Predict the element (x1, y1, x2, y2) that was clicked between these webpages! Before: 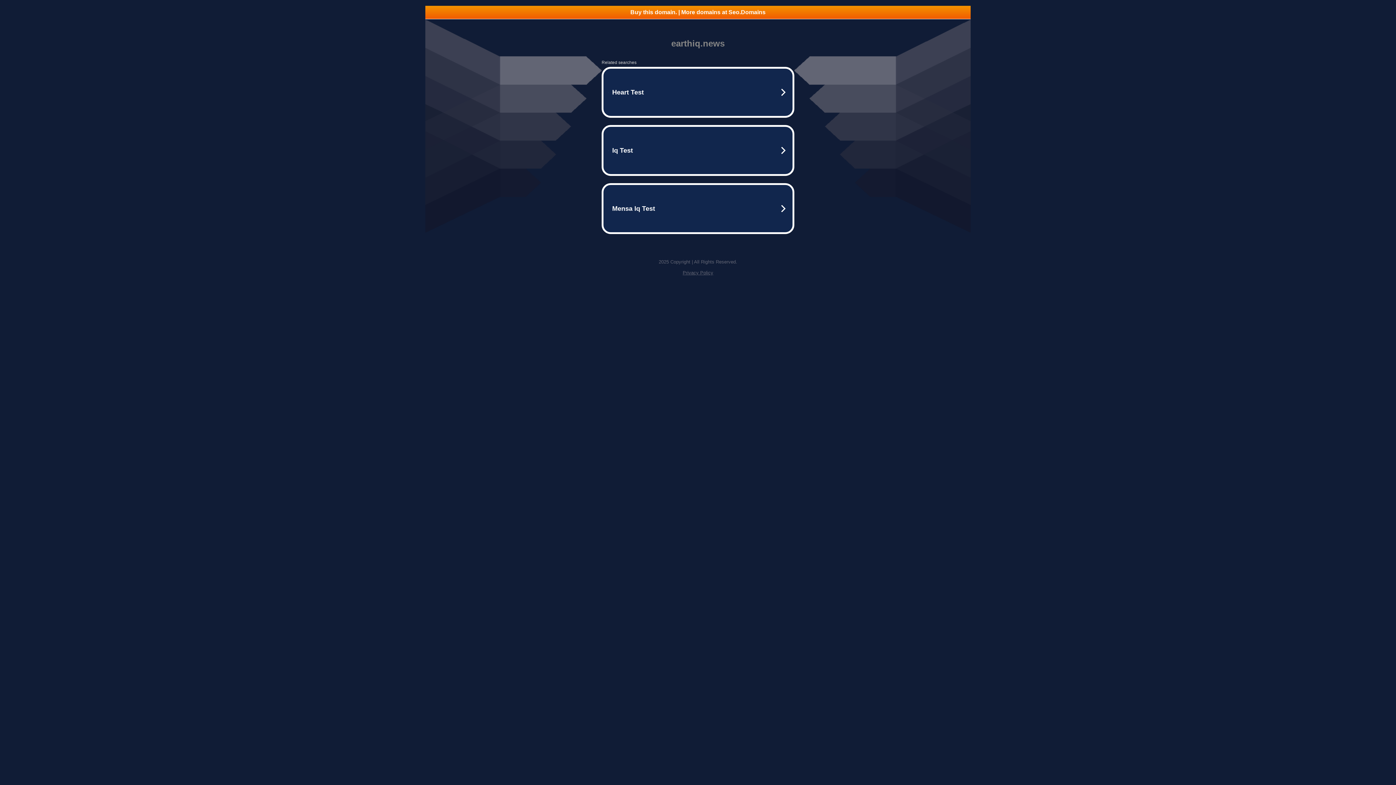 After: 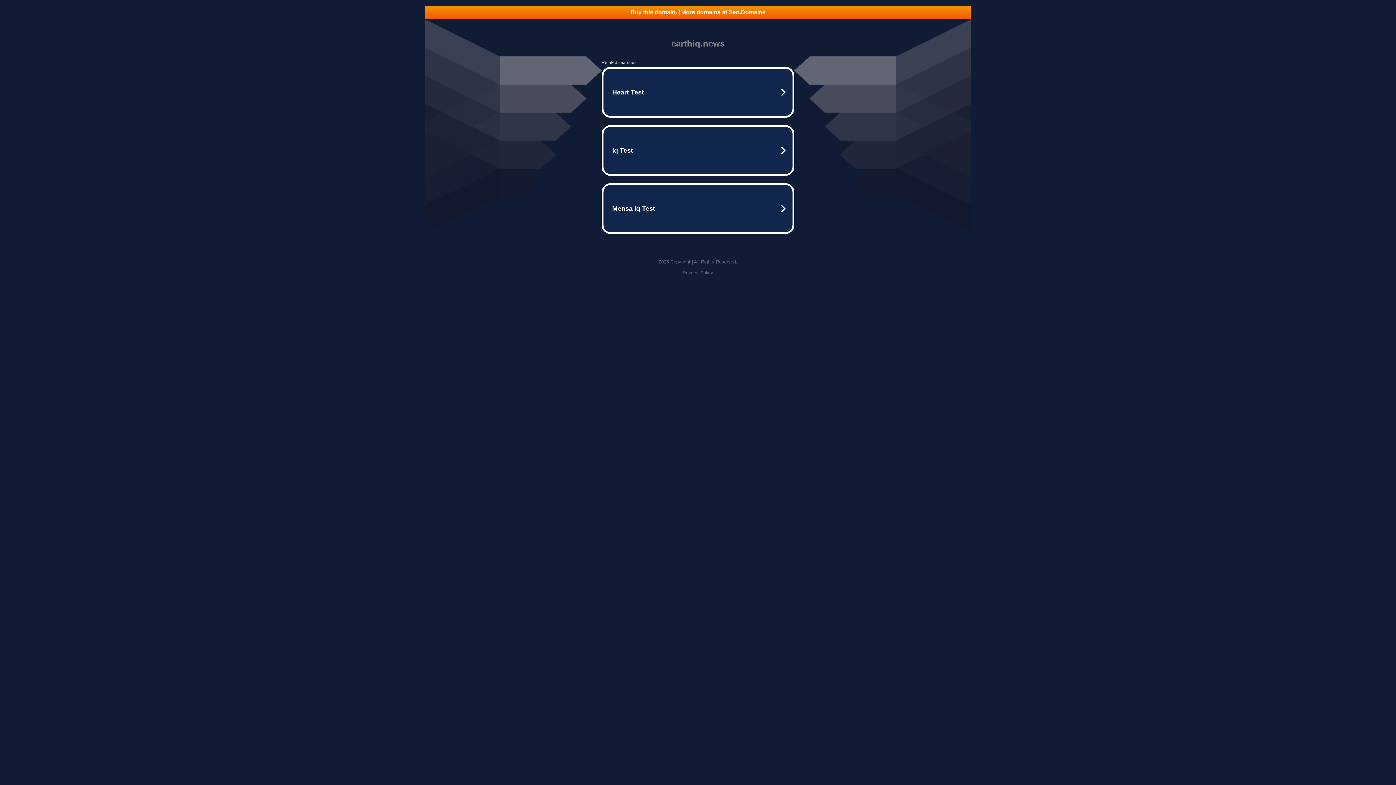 Action: label: Buy this domain. | More domains at Seo.Domains bbox: (425, 5, 970, 18)